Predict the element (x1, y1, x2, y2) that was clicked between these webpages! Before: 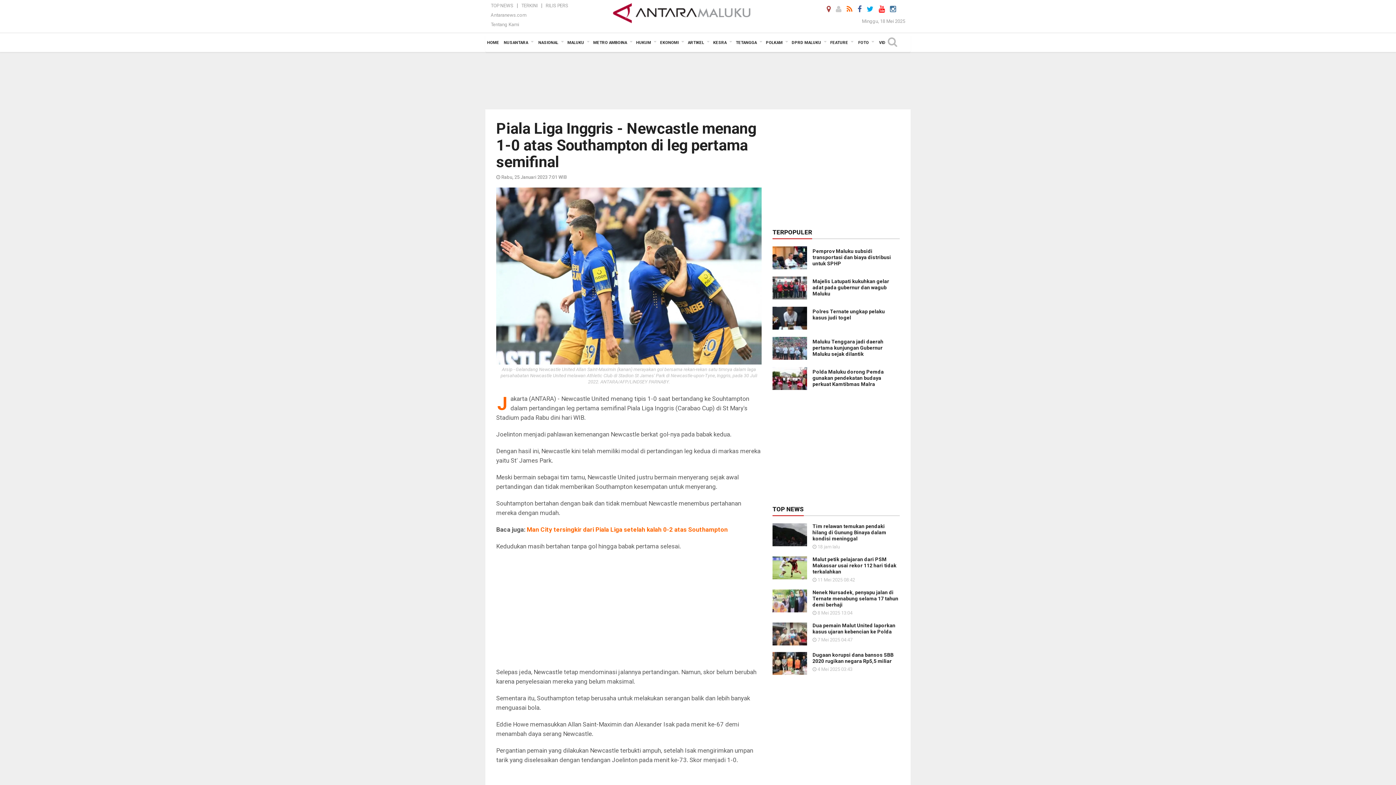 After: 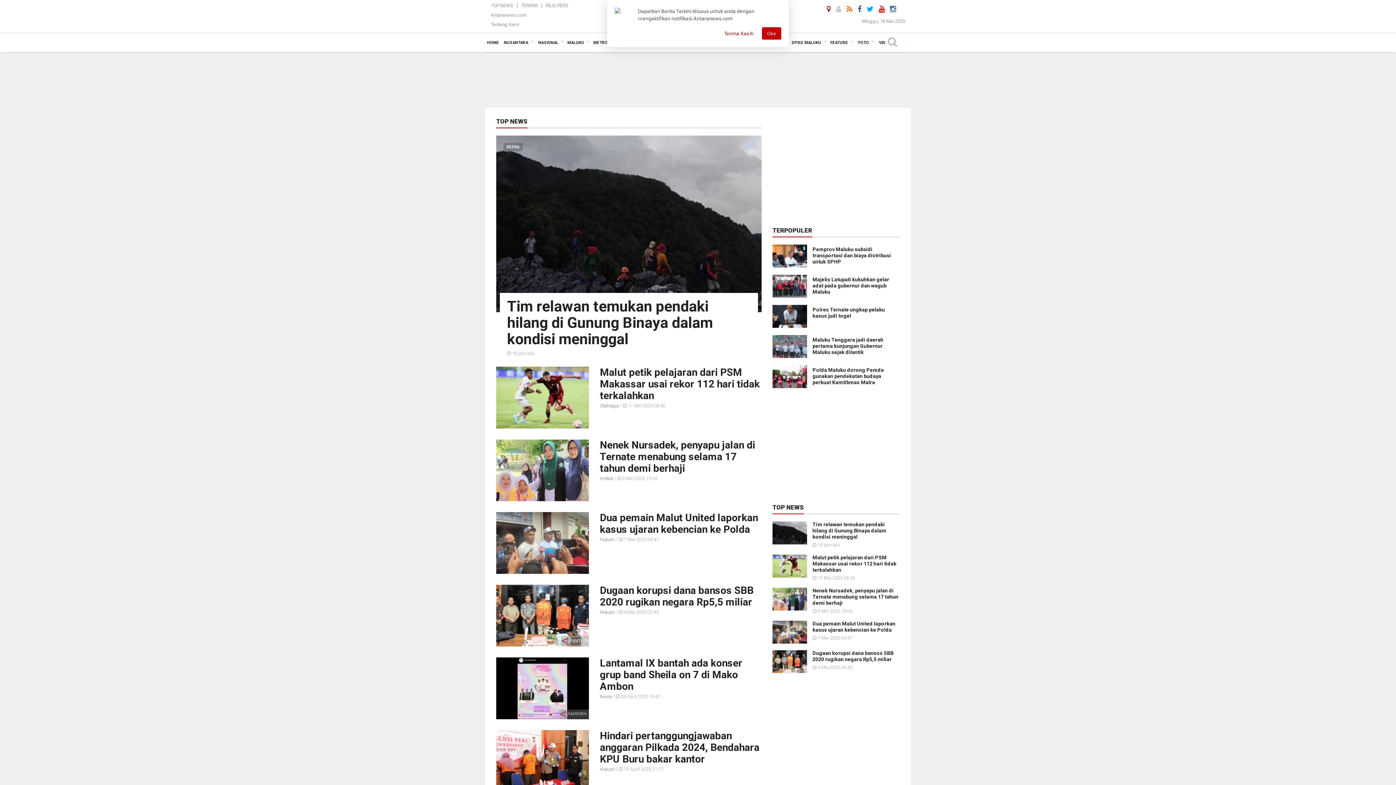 Action: label: TOP NEWS bbox: (490, 2, 515, 8)